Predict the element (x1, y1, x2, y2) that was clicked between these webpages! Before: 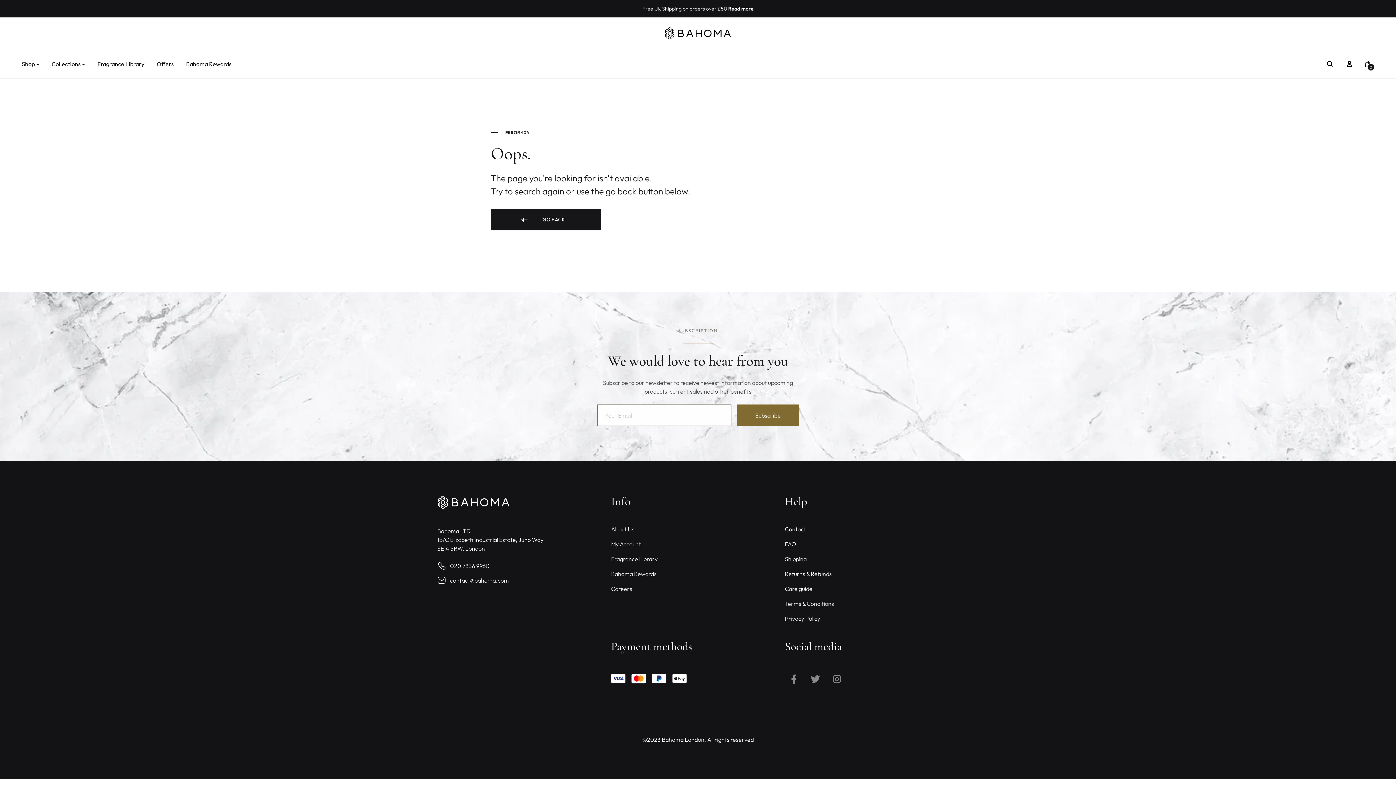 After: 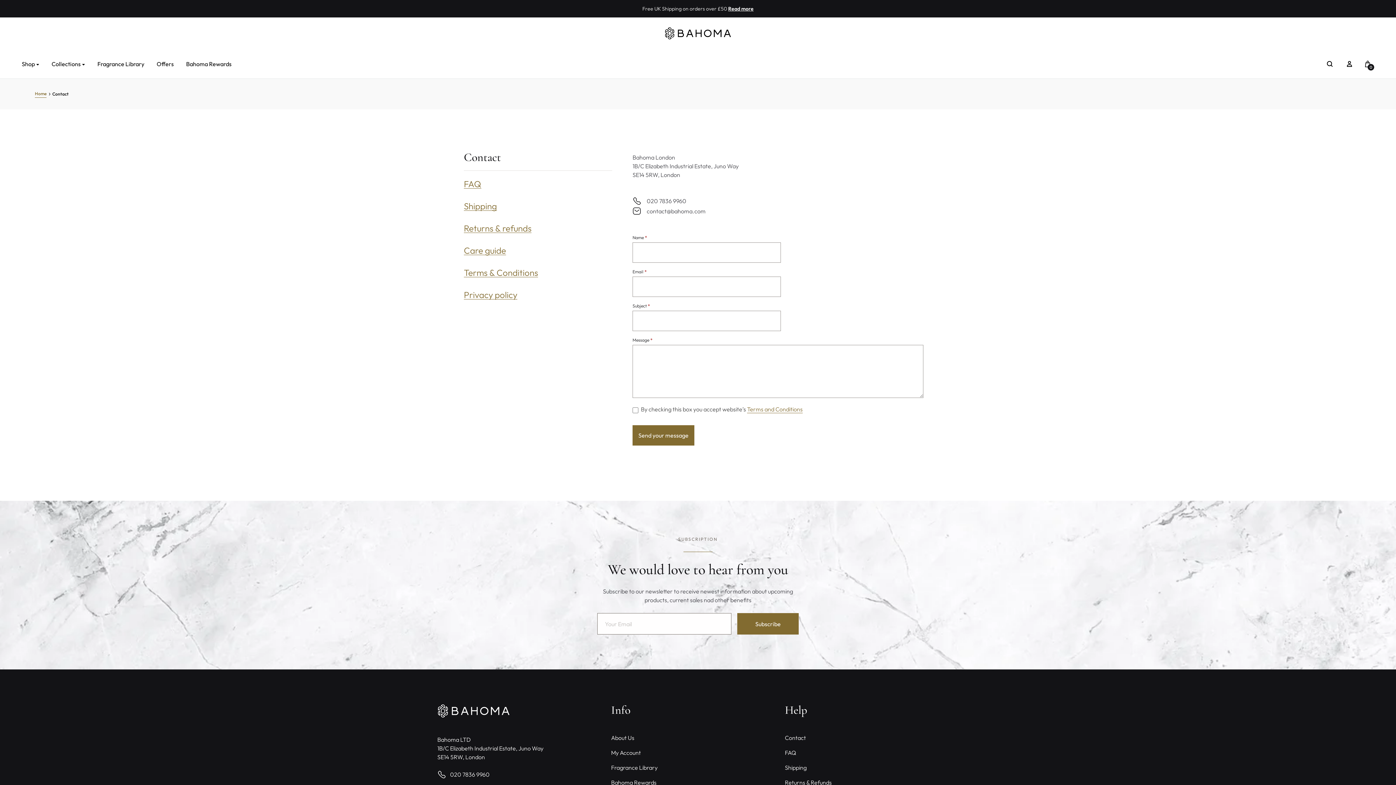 Action: bbox: (785, 525, 947, 534) label: Contact